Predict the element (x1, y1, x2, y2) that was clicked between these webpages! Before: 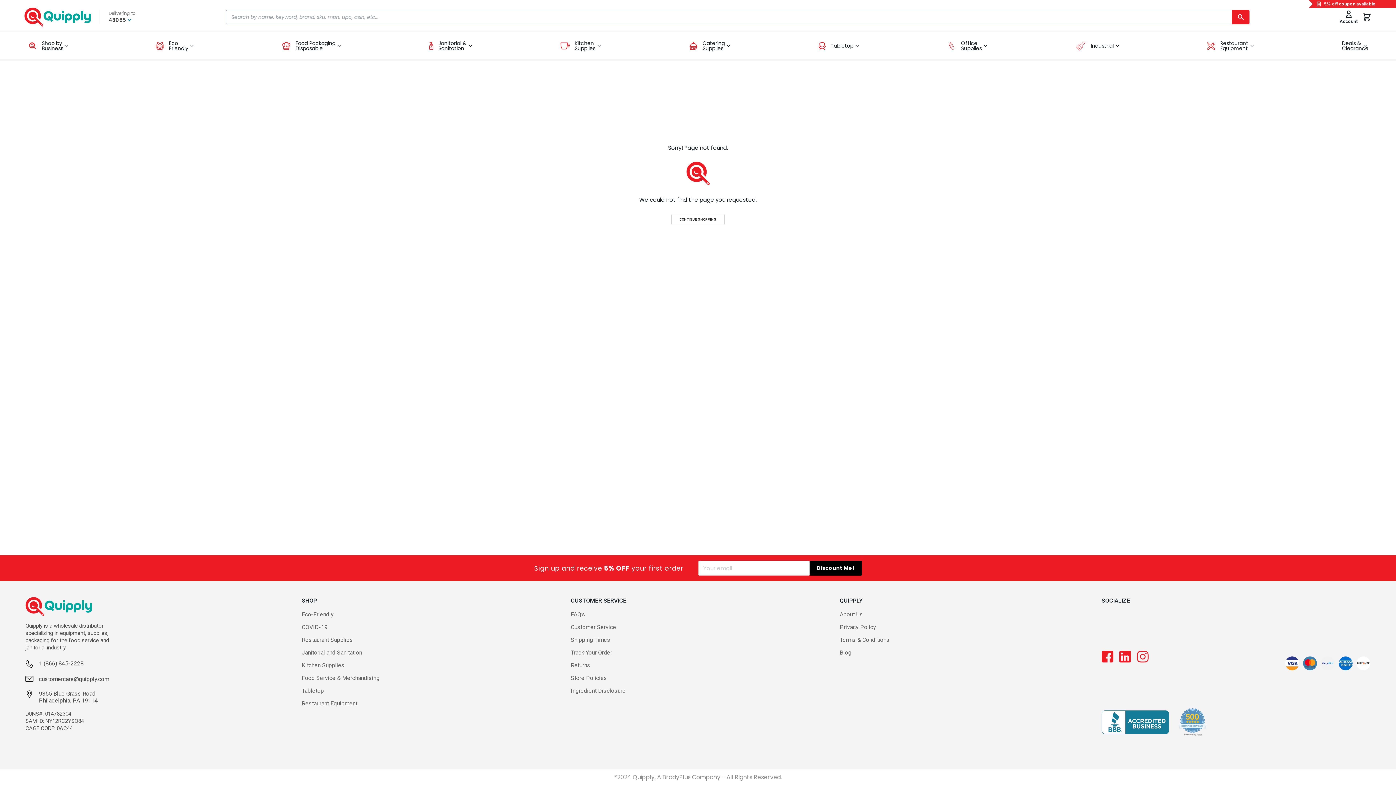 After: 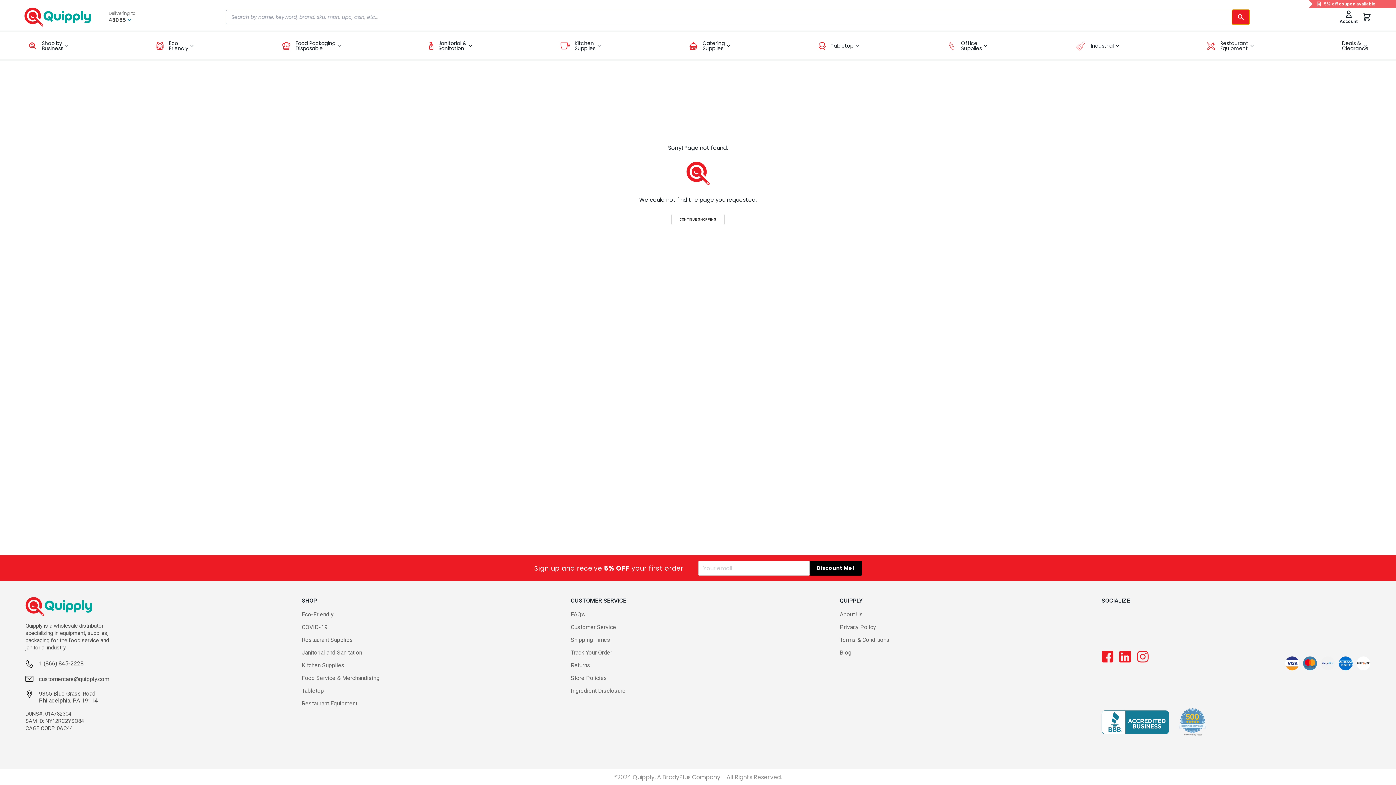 Action: bbox: (1232, 9, 1249, 24)